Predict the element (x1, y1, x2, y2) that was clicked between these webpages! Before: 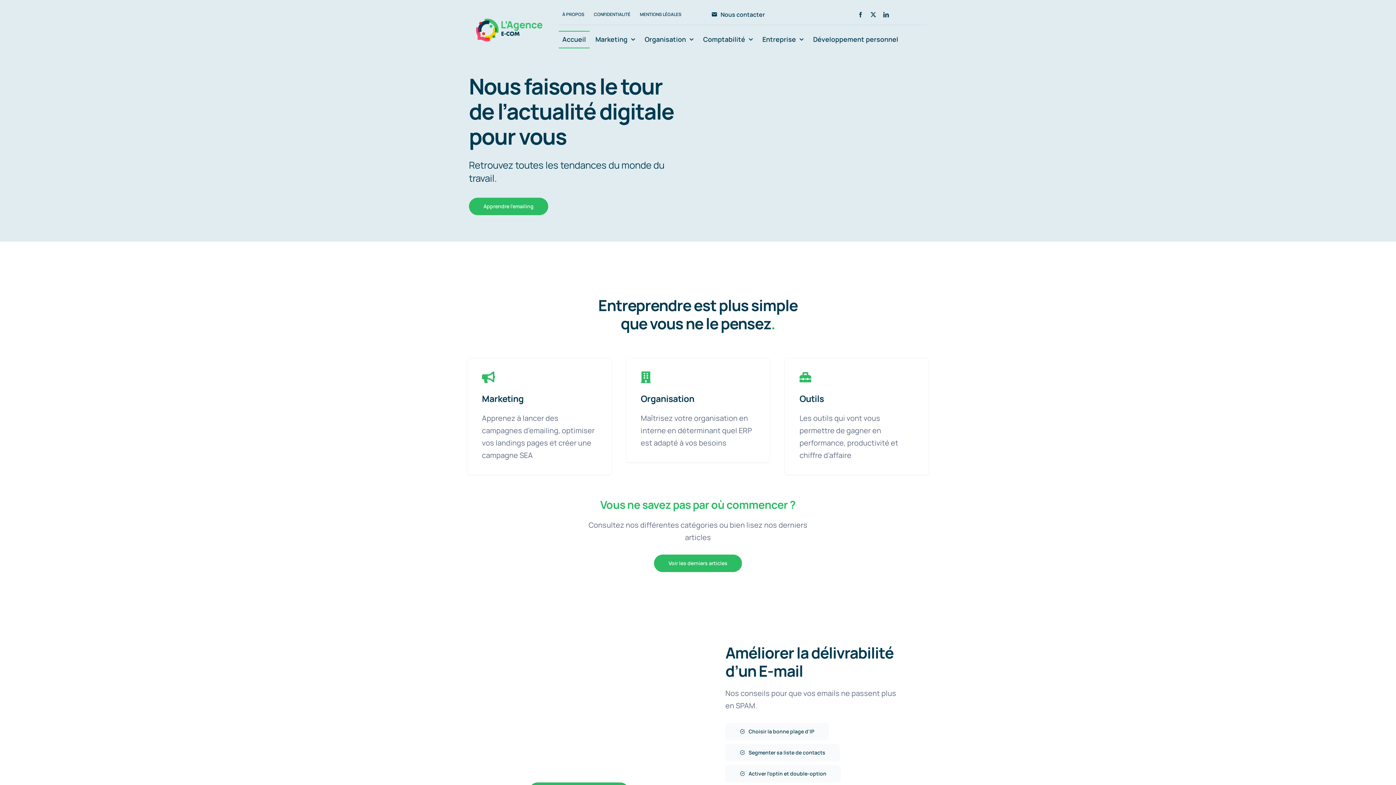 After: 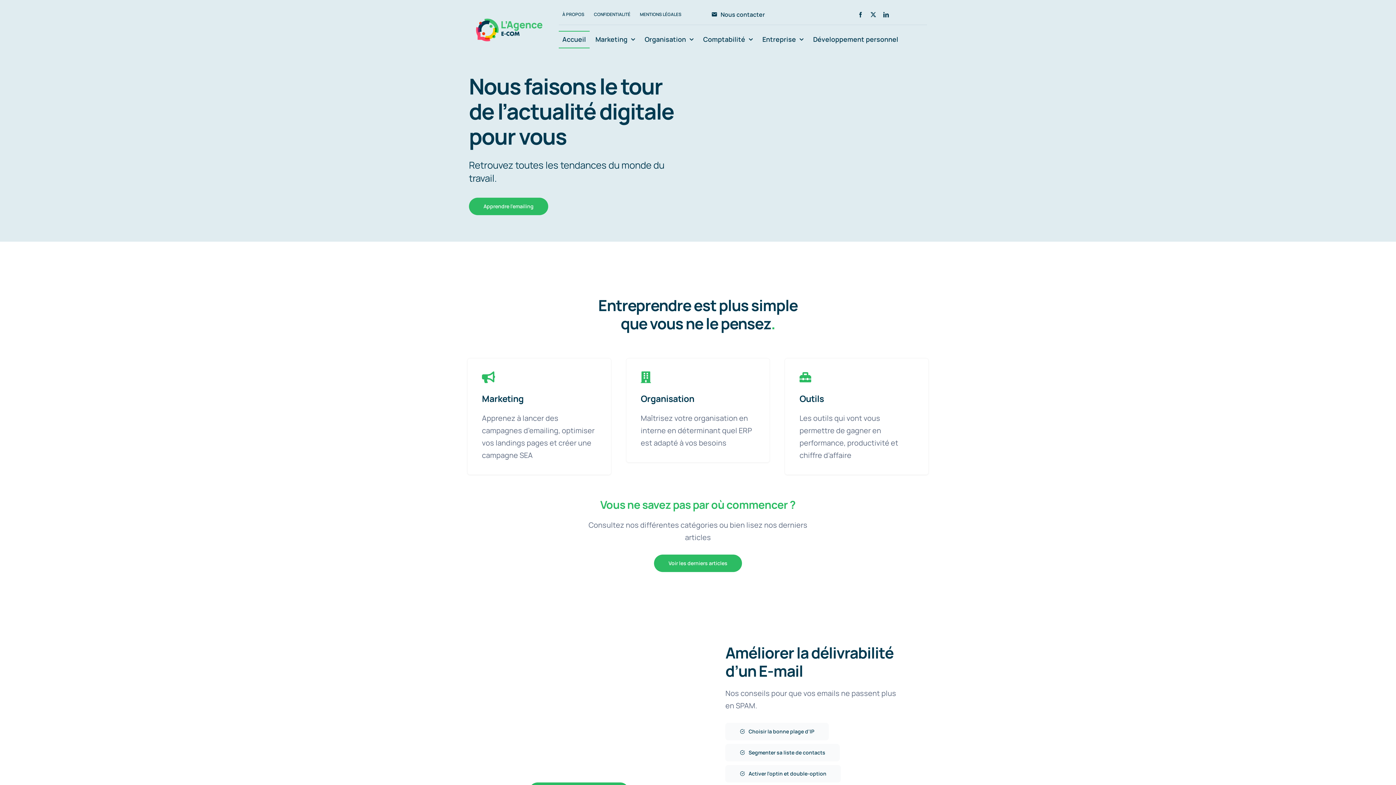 Action: bbox: (558, 30, 589, 48) label: Accueil